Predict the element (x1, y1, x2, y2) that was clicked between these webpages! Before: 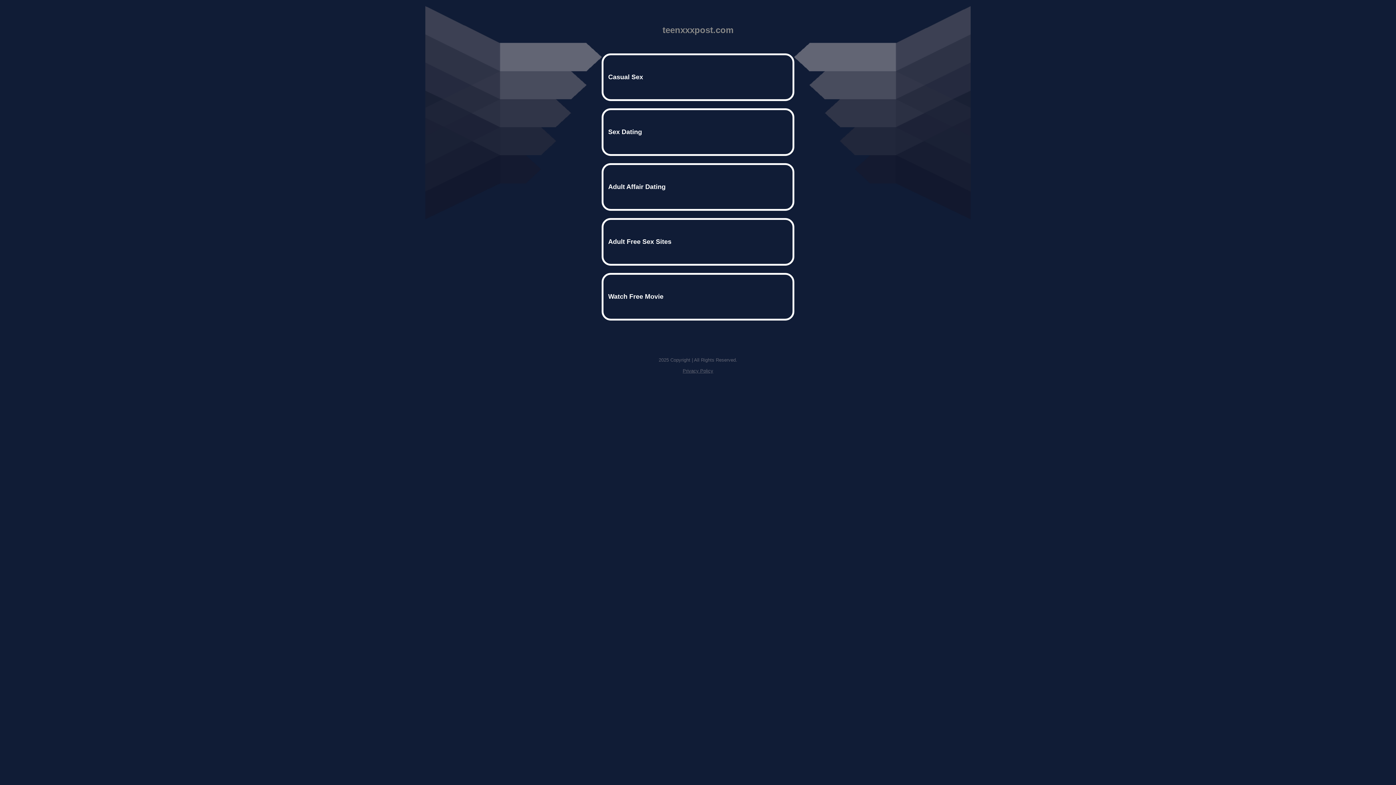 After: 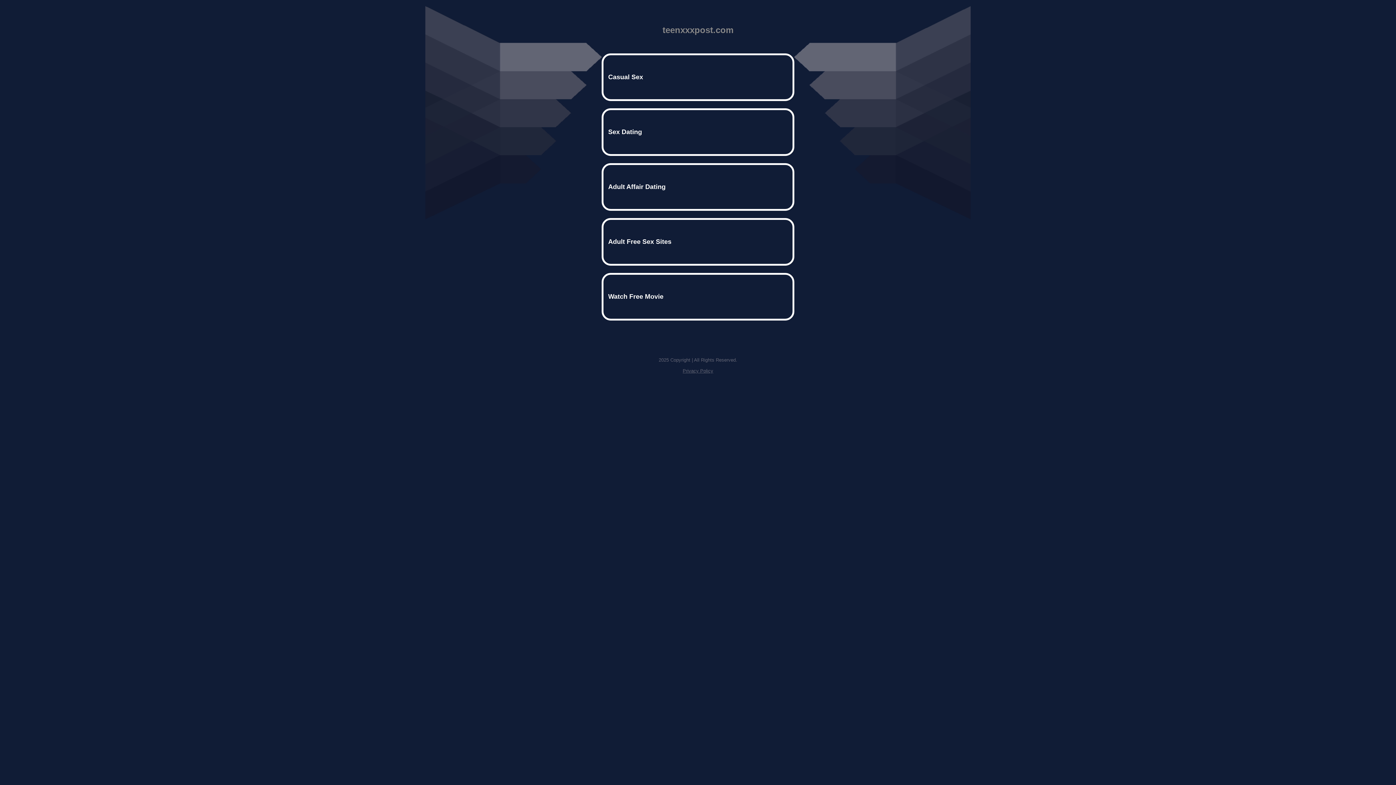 Action: label: Privacy Policy bbox: (682, 368, 713, 373)